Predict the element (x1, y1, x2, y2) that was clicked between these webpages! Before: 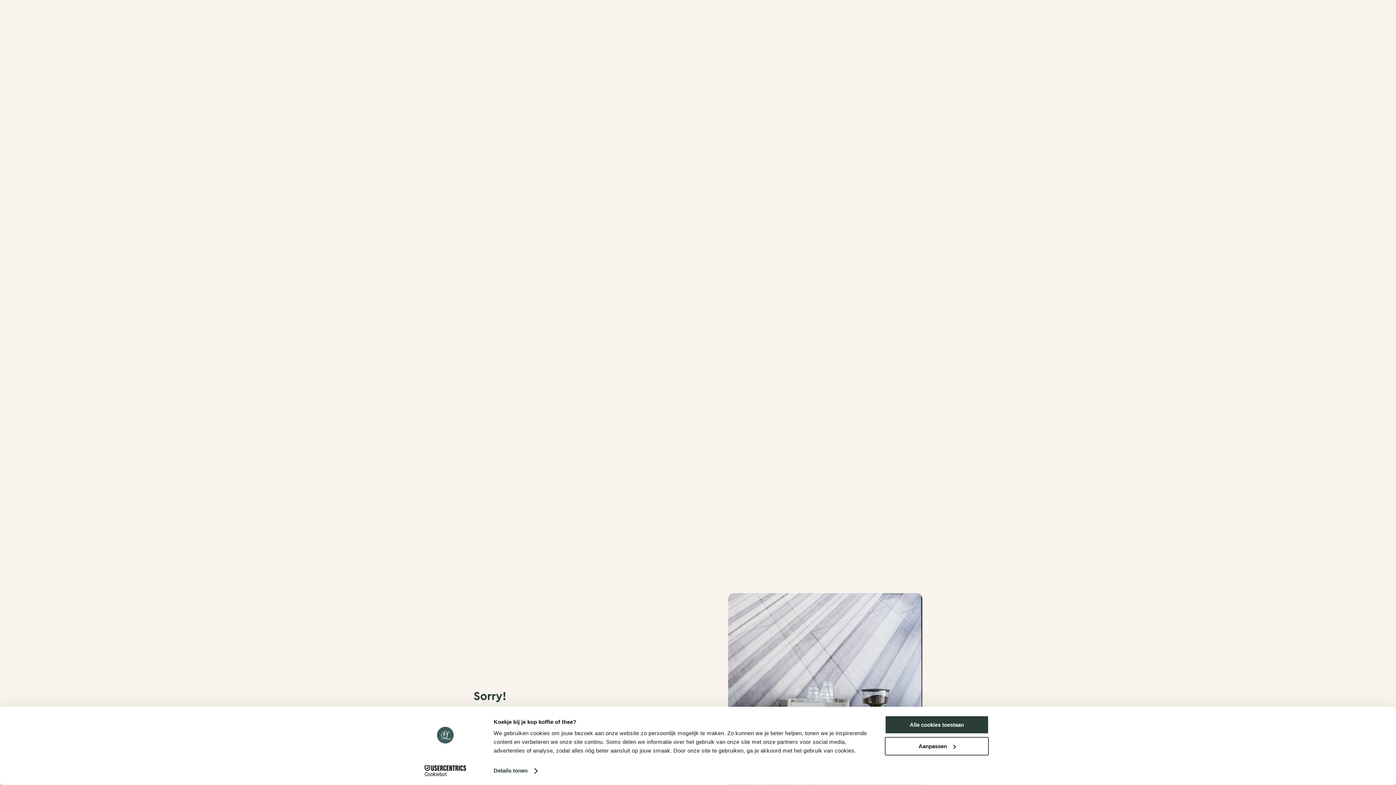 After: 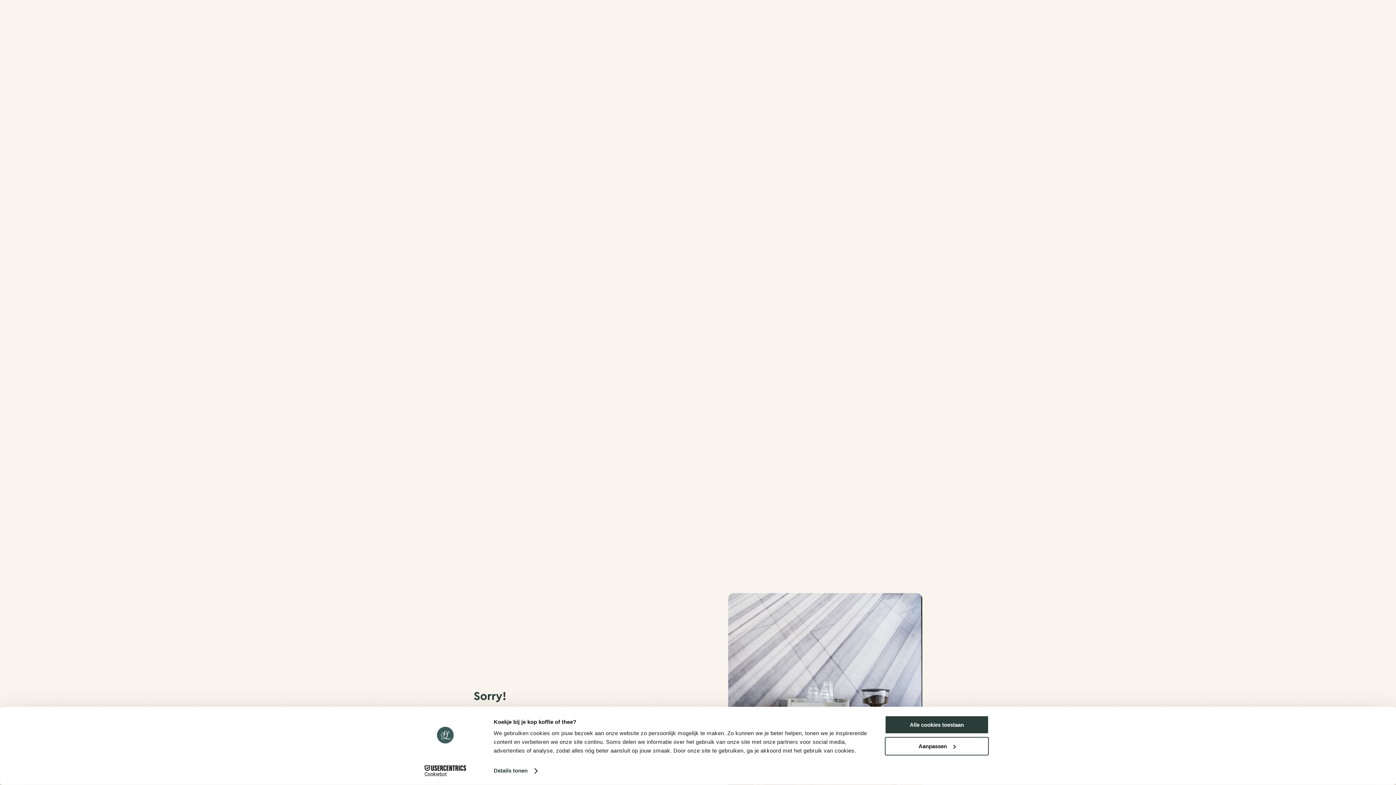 Action: label: Cookiebot - opens in a new window bbox: (413, 765, 477, 776)